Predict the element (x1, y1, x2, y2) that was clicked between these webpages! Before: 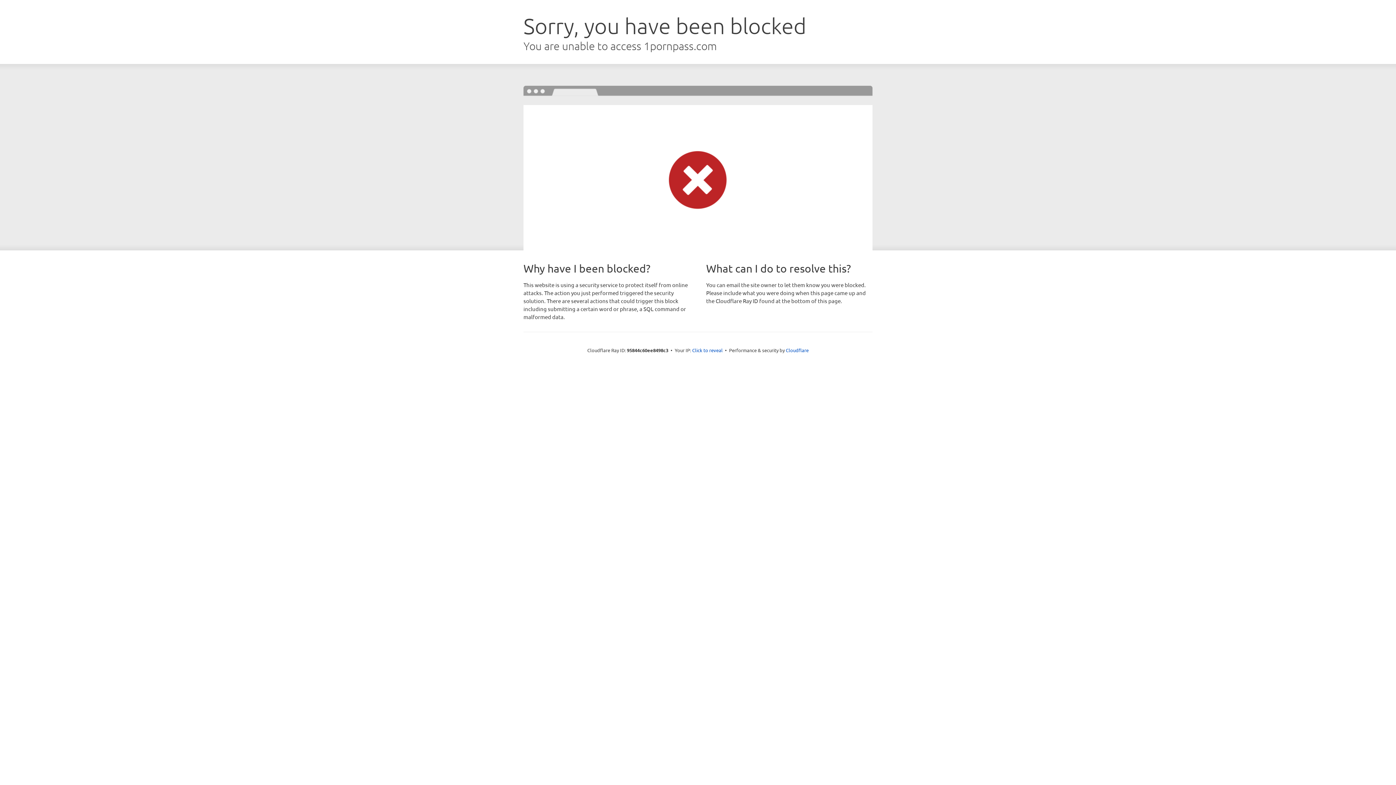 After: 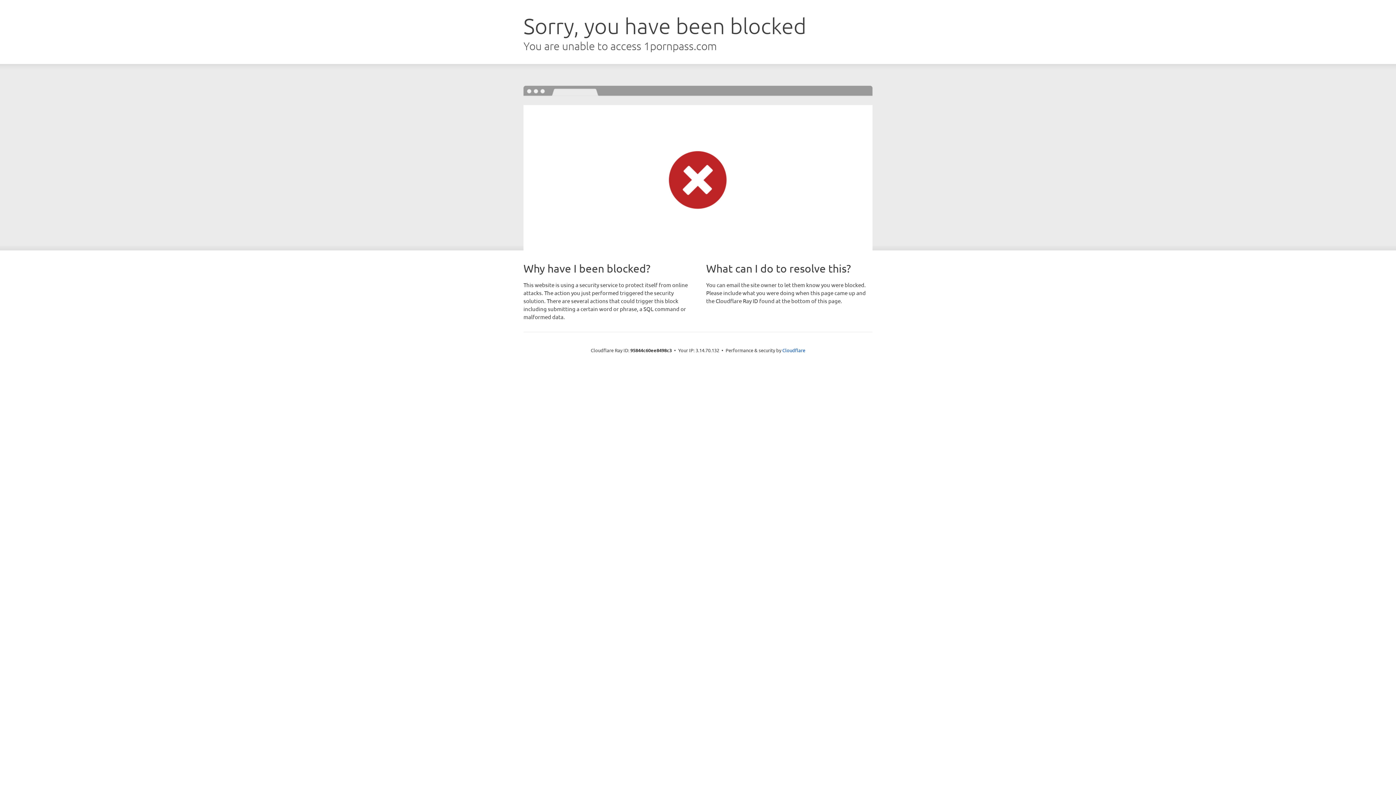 Action: bbox: (692, 346, 722, 353) label: Click to reveal